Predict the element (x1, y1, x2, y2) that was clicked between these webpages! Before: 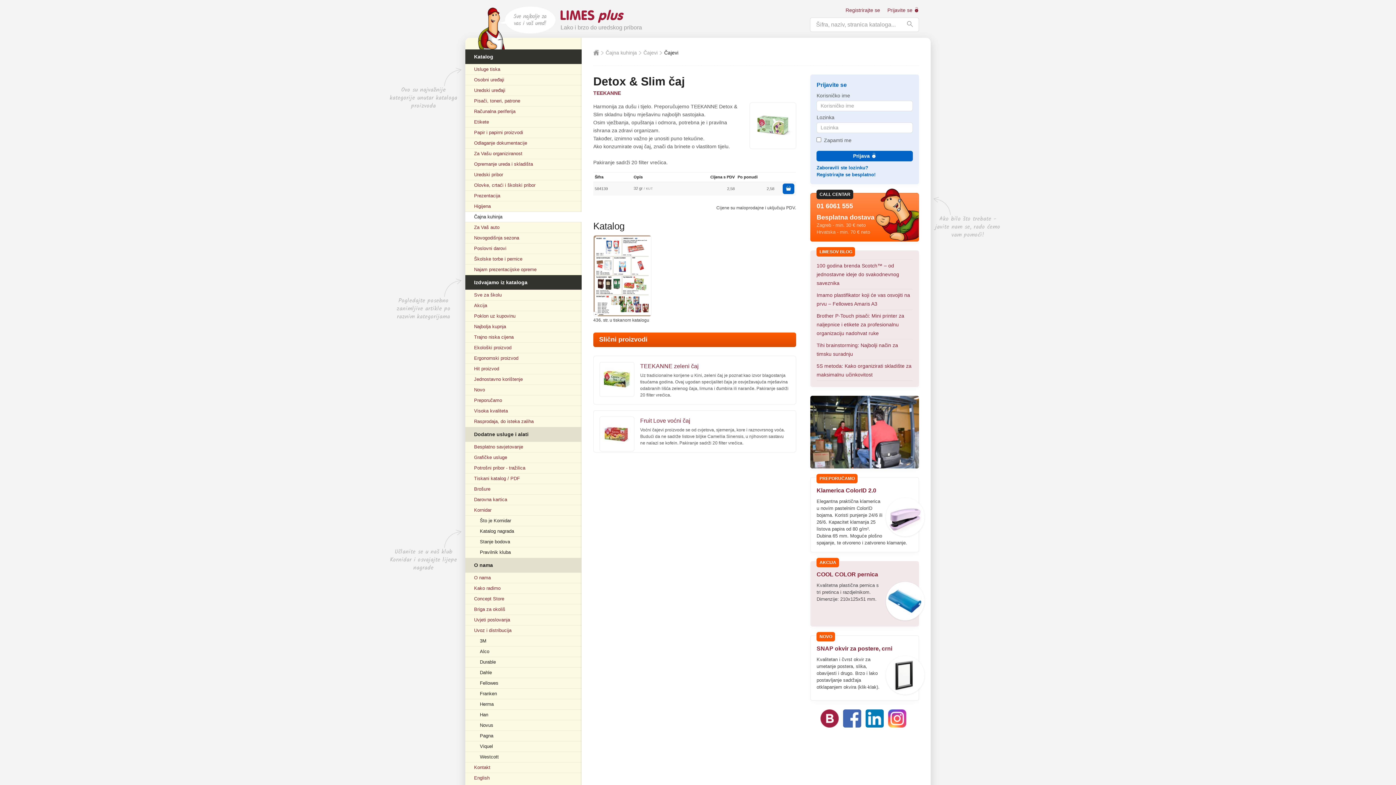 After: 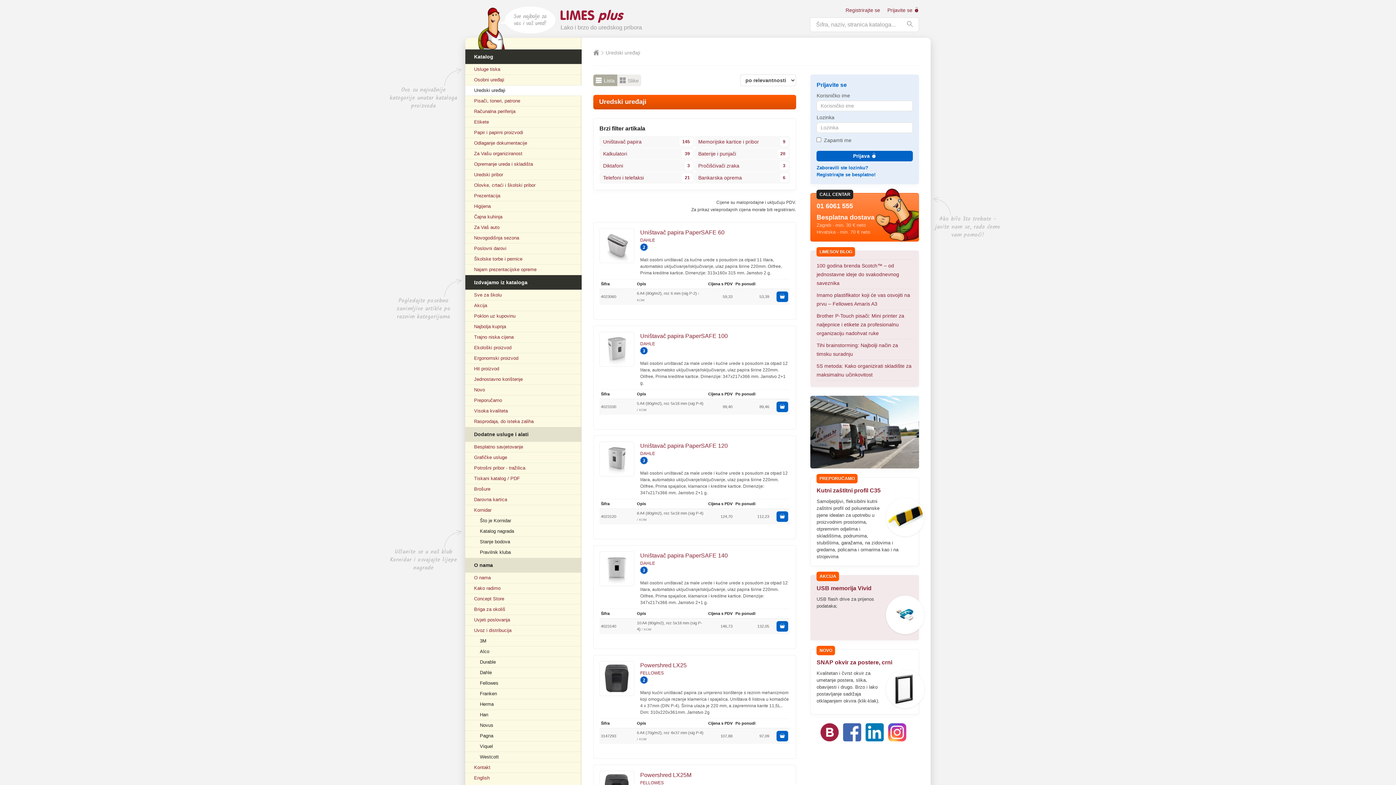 Action: label: Uredski uređaji bbox: (465, 85, 581, 95)